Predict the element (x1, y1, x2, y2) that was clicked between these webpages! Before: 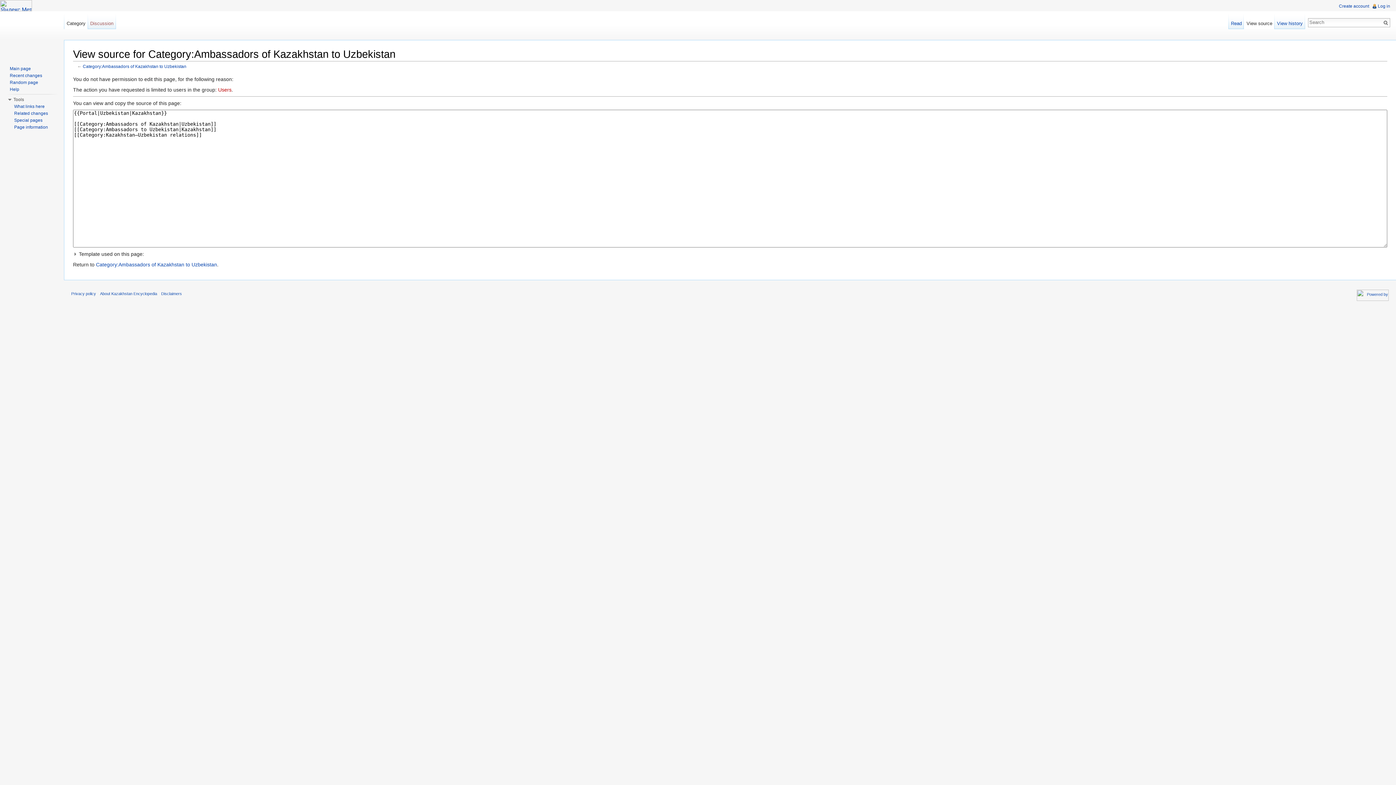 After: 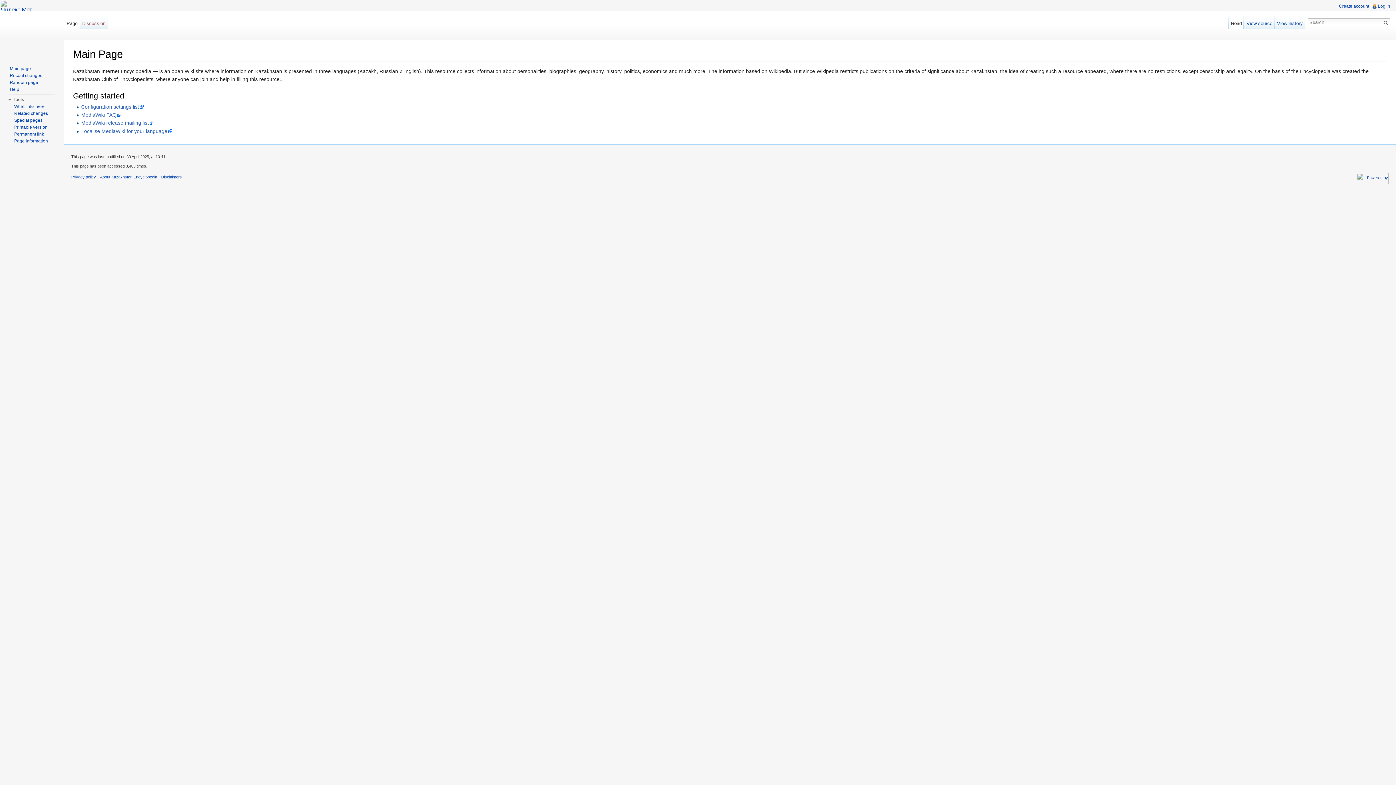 Action: label: Main page bbox: (9, 66, 30, 71)